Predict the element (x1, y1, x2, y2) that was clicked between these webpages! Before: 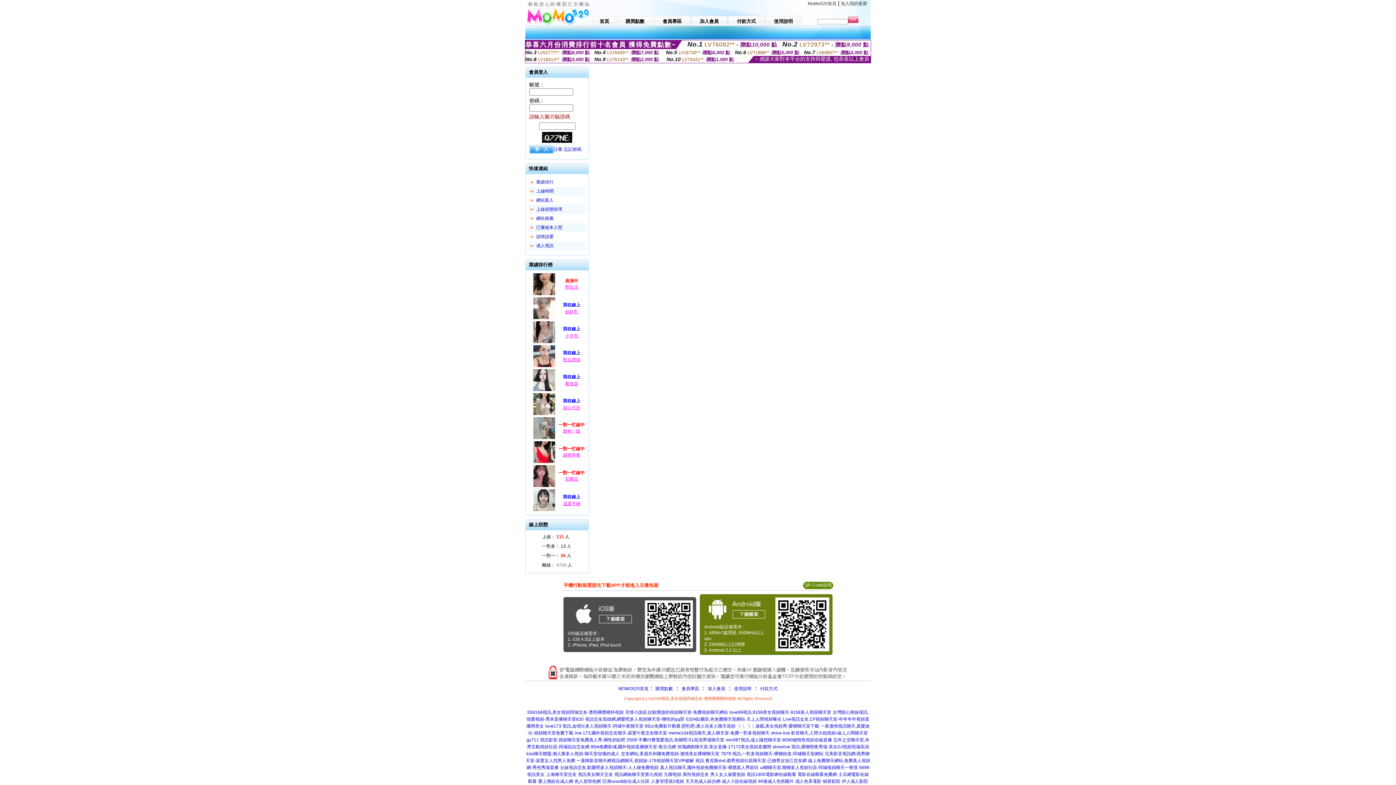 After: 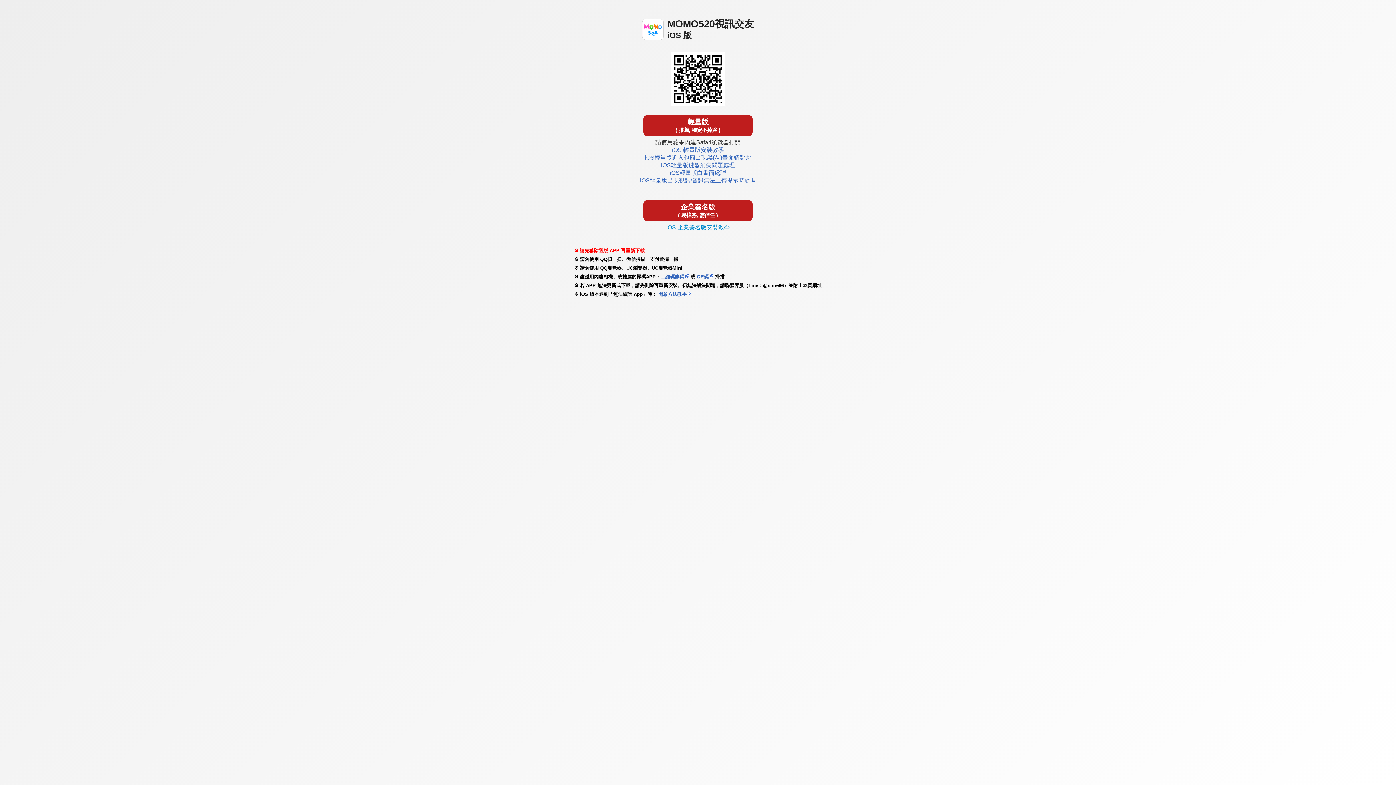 Action: bbox: (572, 623, 634, 628)